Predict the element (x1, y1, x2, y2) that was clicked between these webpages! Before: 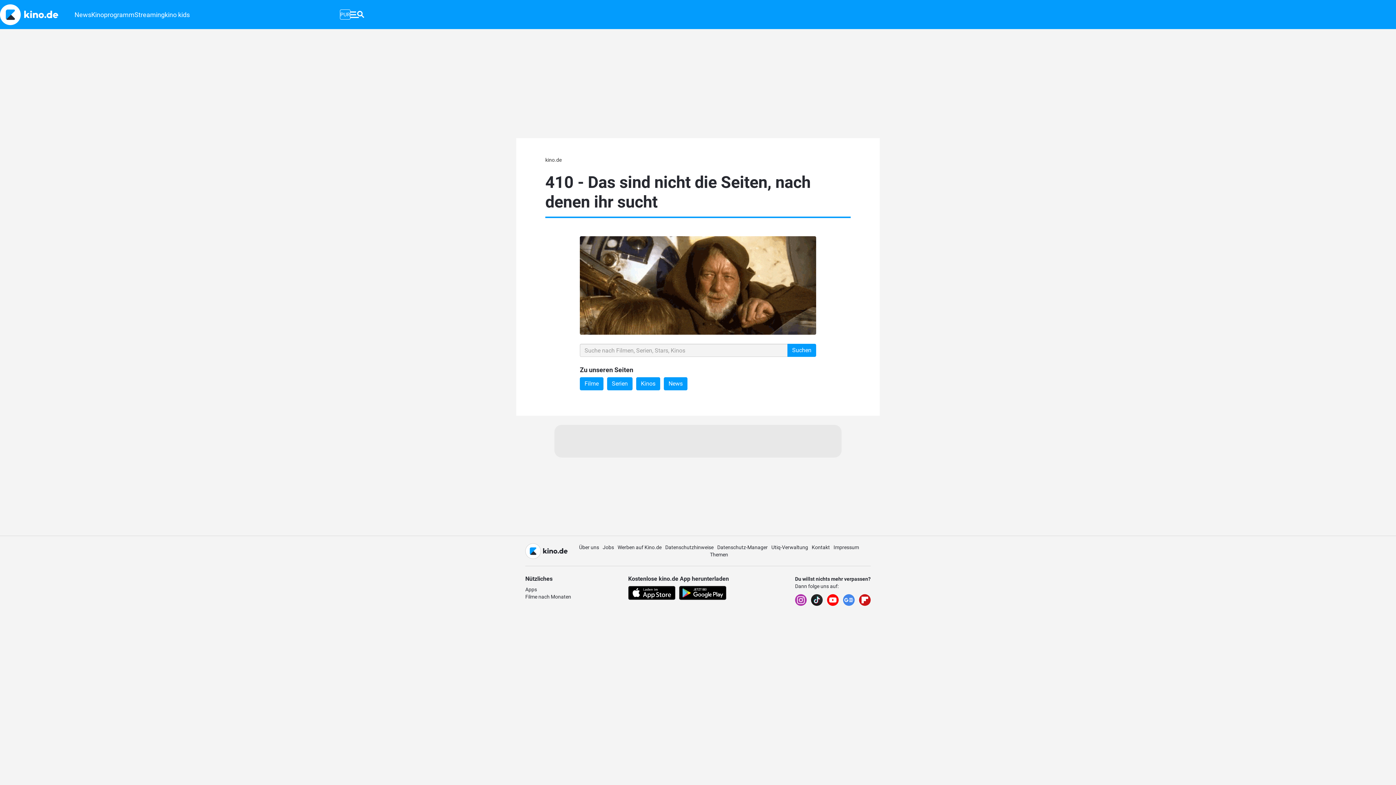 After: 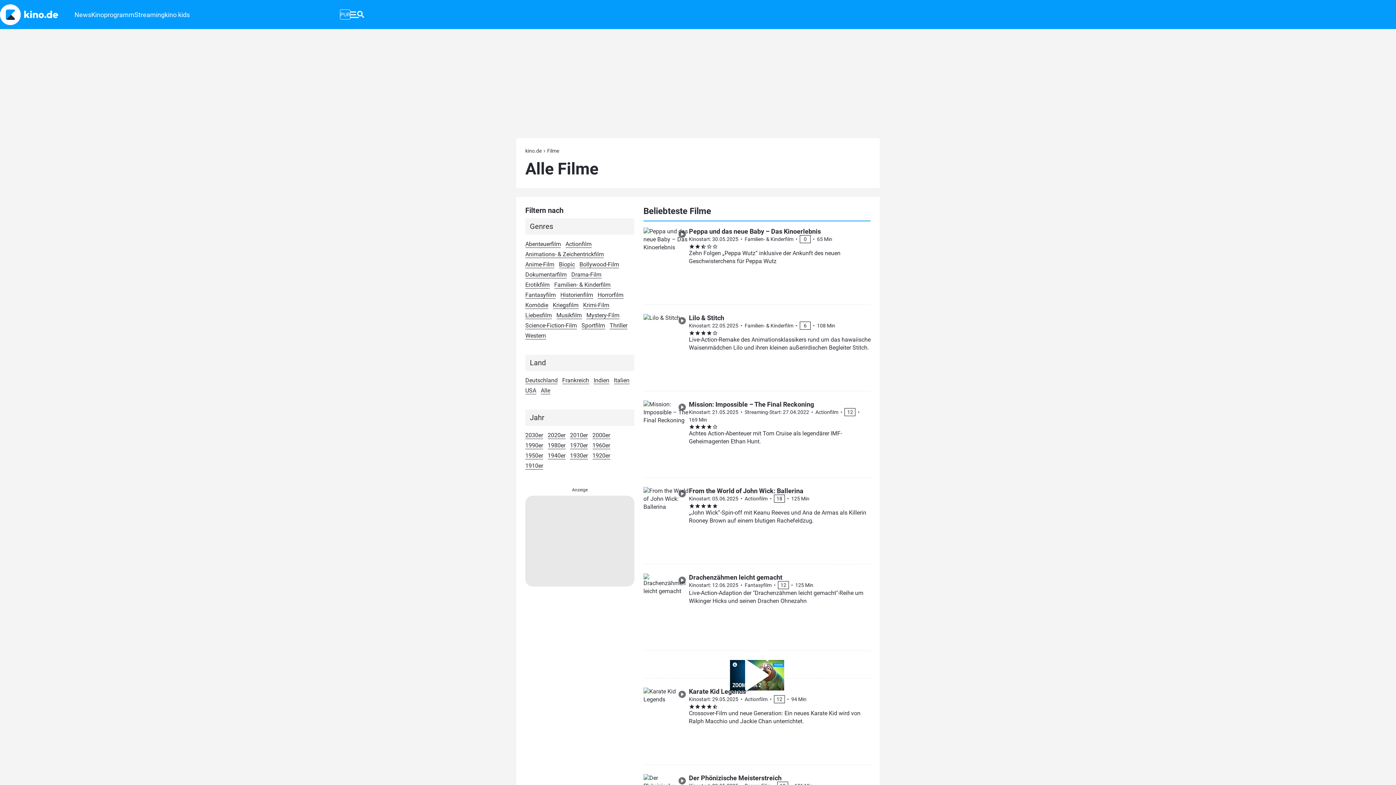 Action: label: Filme bbox: (580, 377, 603, 390)